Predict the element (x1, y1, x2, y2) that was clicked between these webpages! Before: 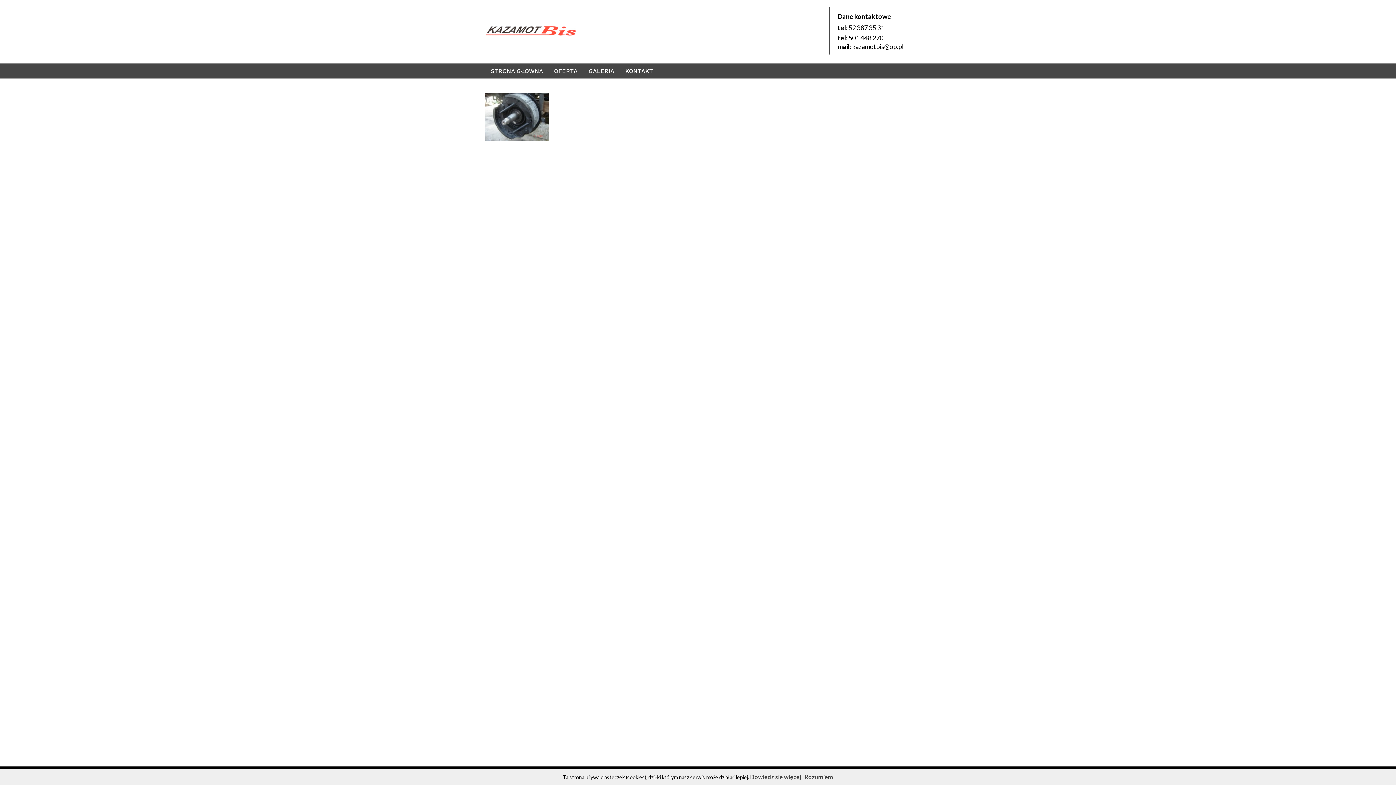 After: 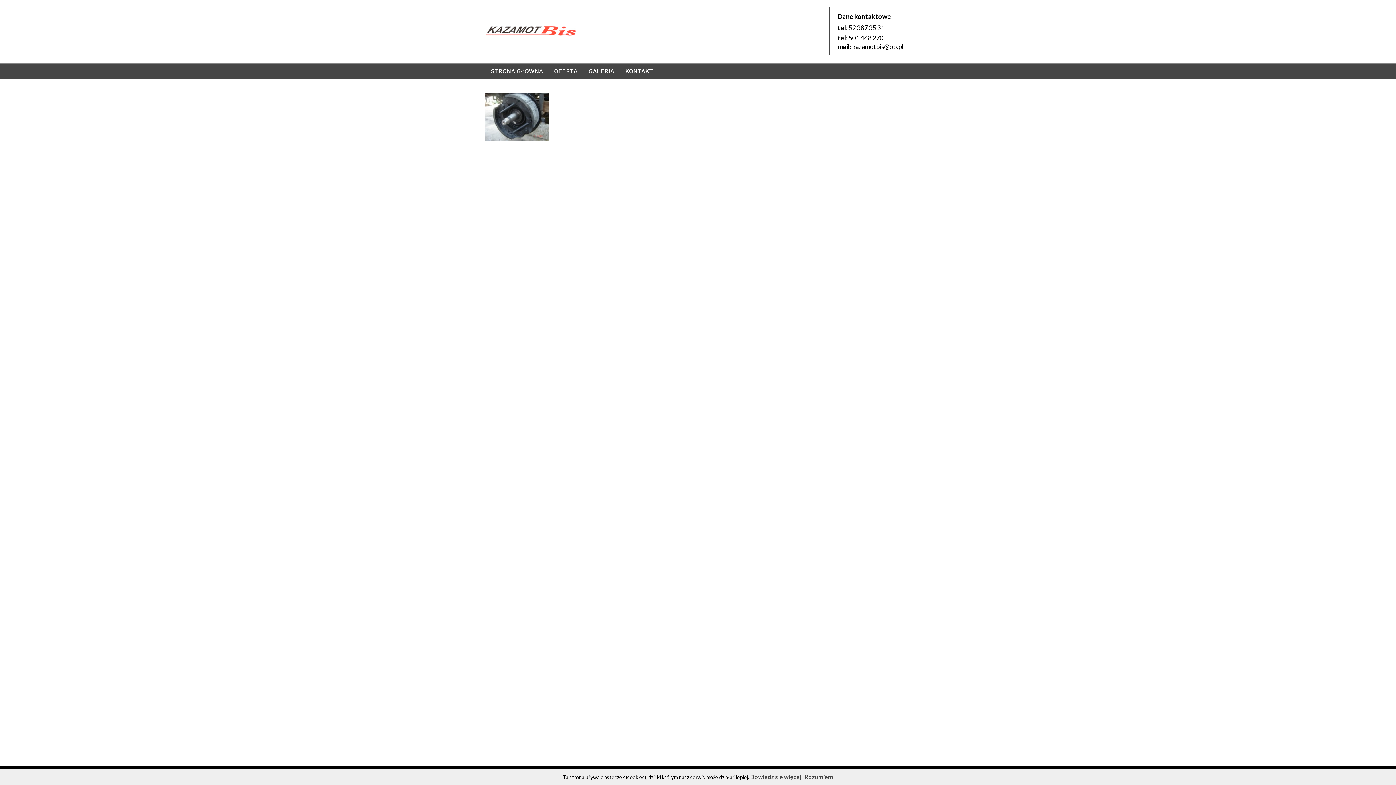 Action: bbox: (848, 33, 883, 41) label: 501 448 270